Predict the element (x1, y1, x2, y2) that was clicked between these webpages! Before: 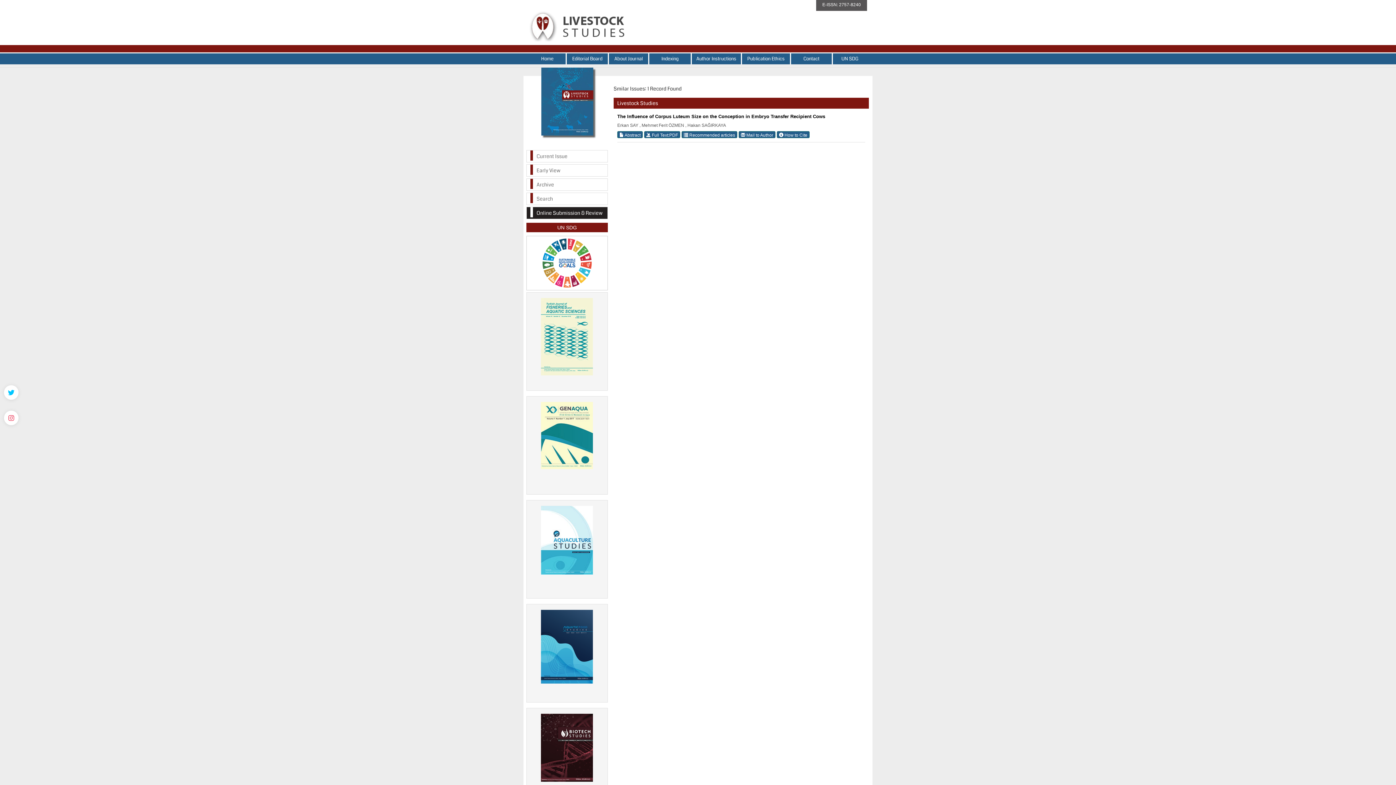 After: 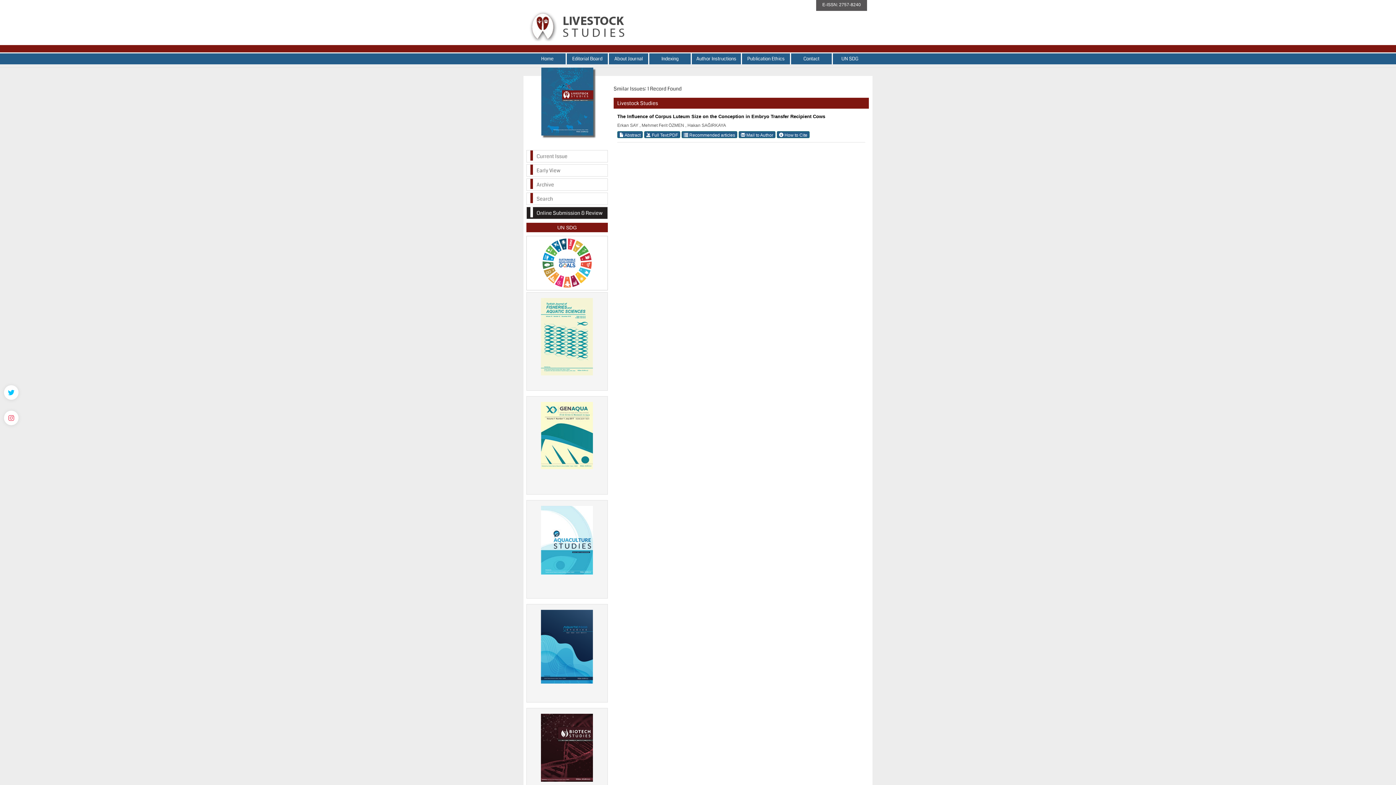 Action: bbox: (541, 537, 593, 542)